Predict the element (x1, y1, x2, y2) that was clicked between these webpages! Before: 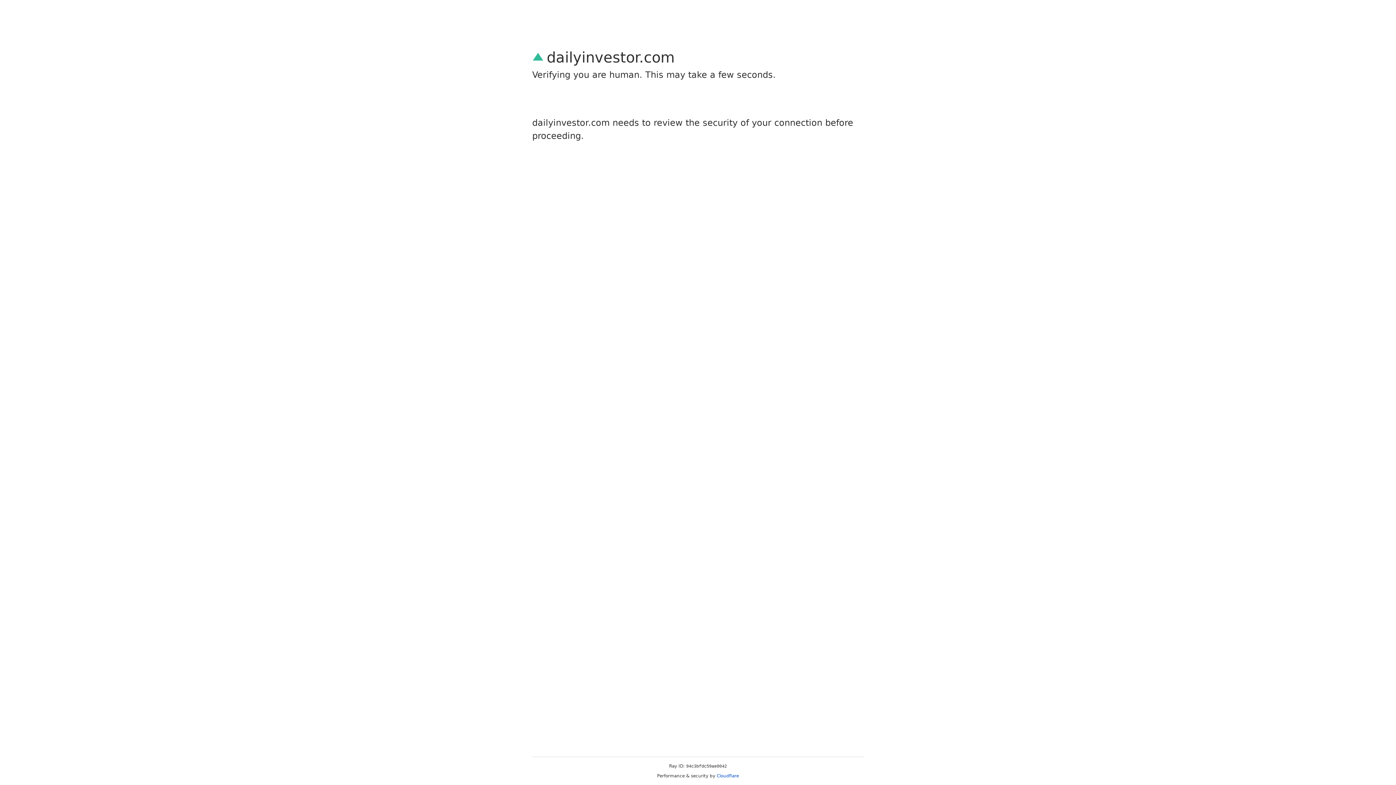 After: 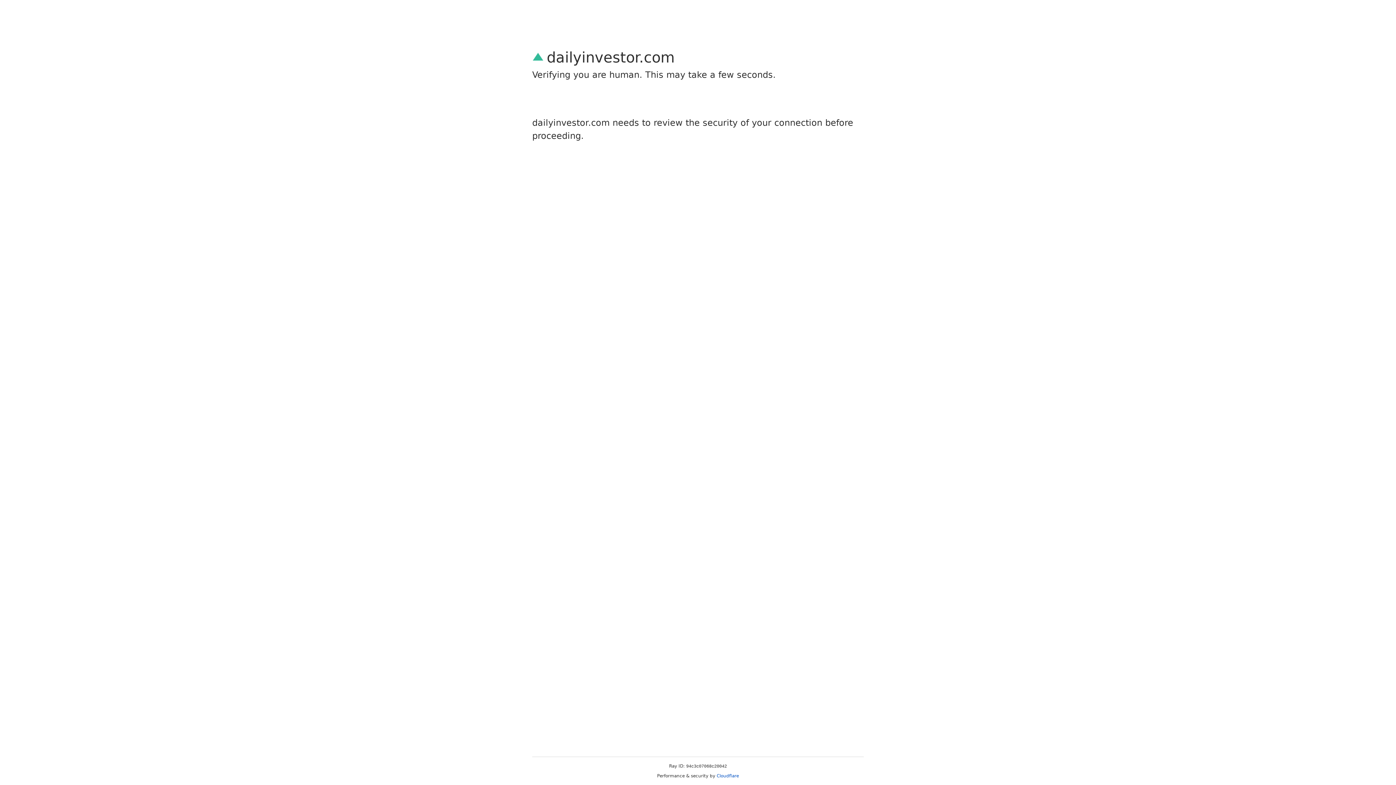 Action: label: Cloudflare bbox: (716, 773, 739, 778)